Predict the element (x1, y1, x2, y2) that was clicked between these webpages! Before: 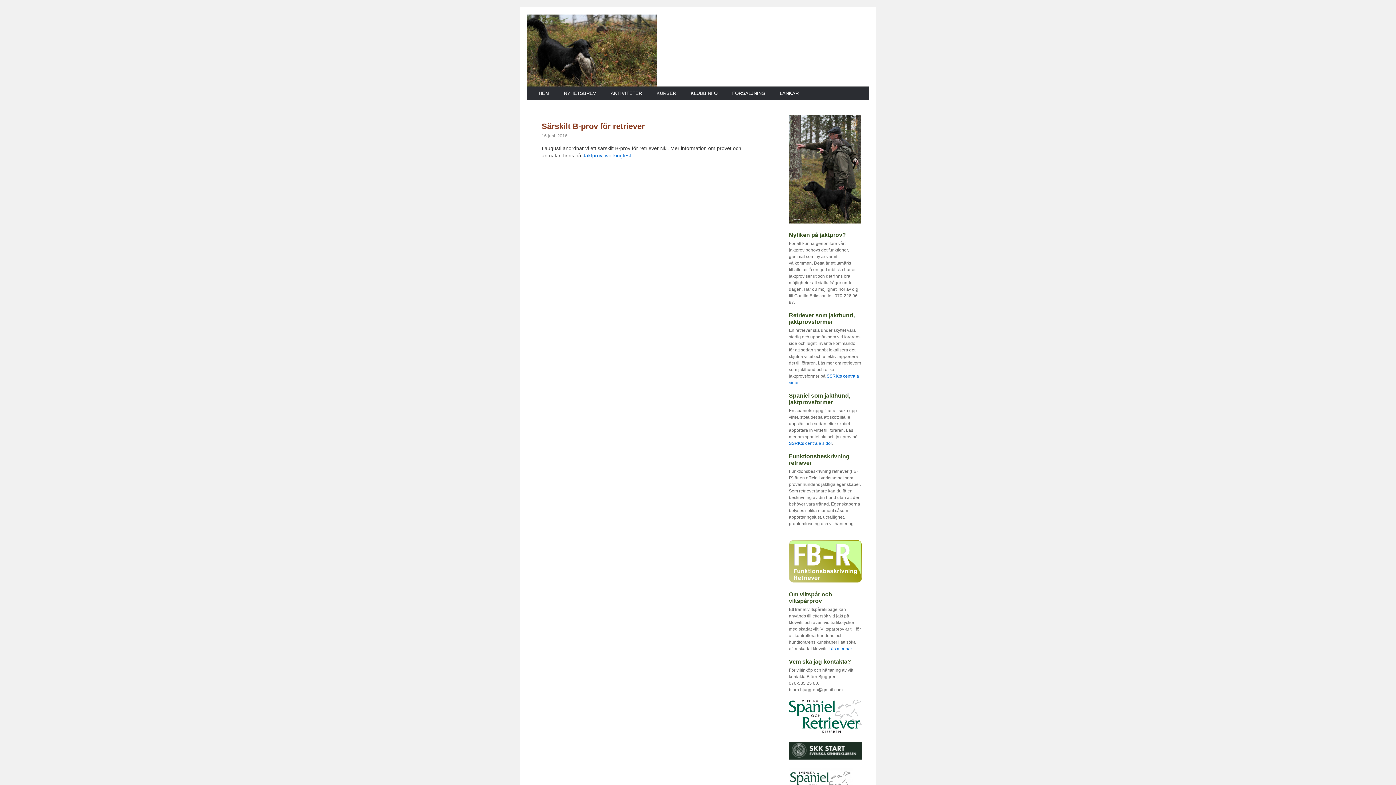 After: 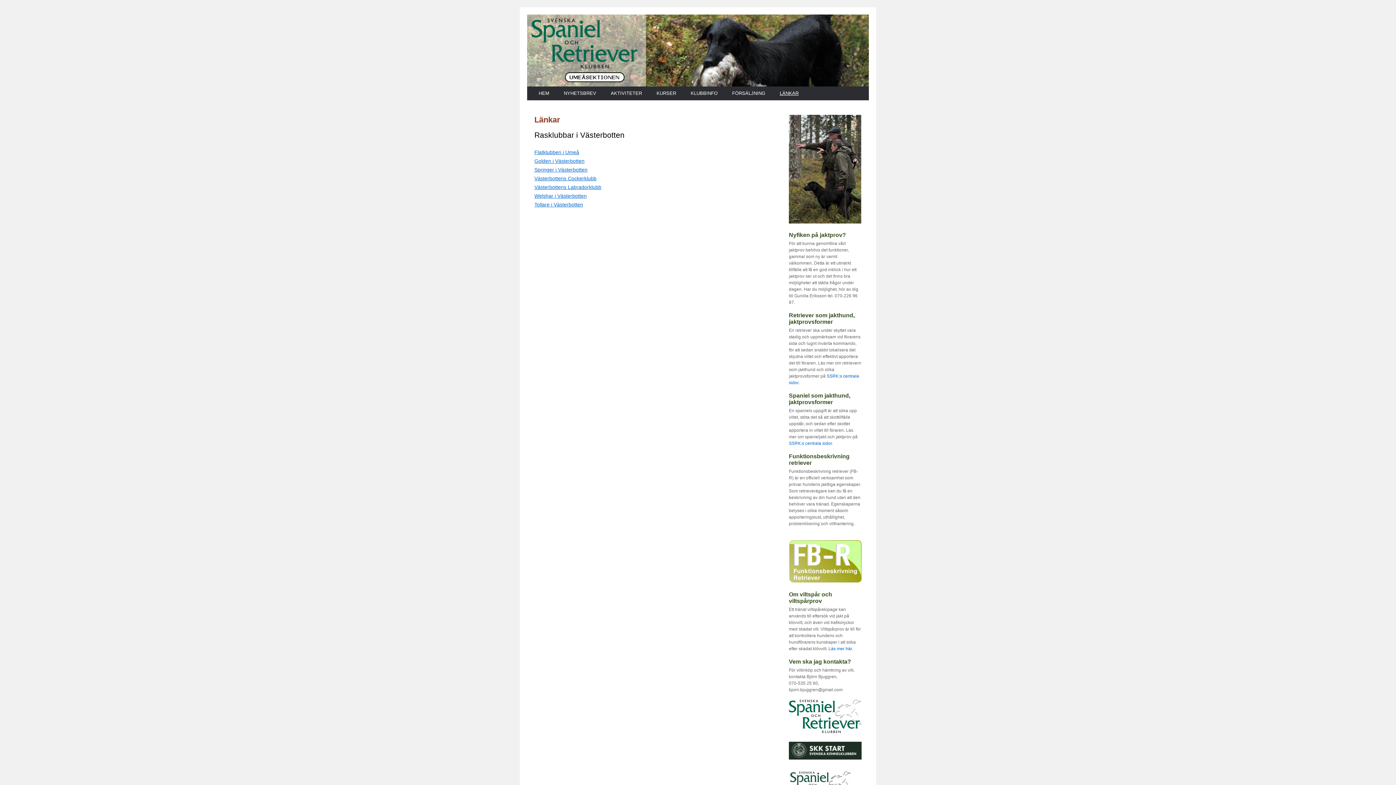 Action: bbox: (772, 86, 806, 100) label: LÄNKAR